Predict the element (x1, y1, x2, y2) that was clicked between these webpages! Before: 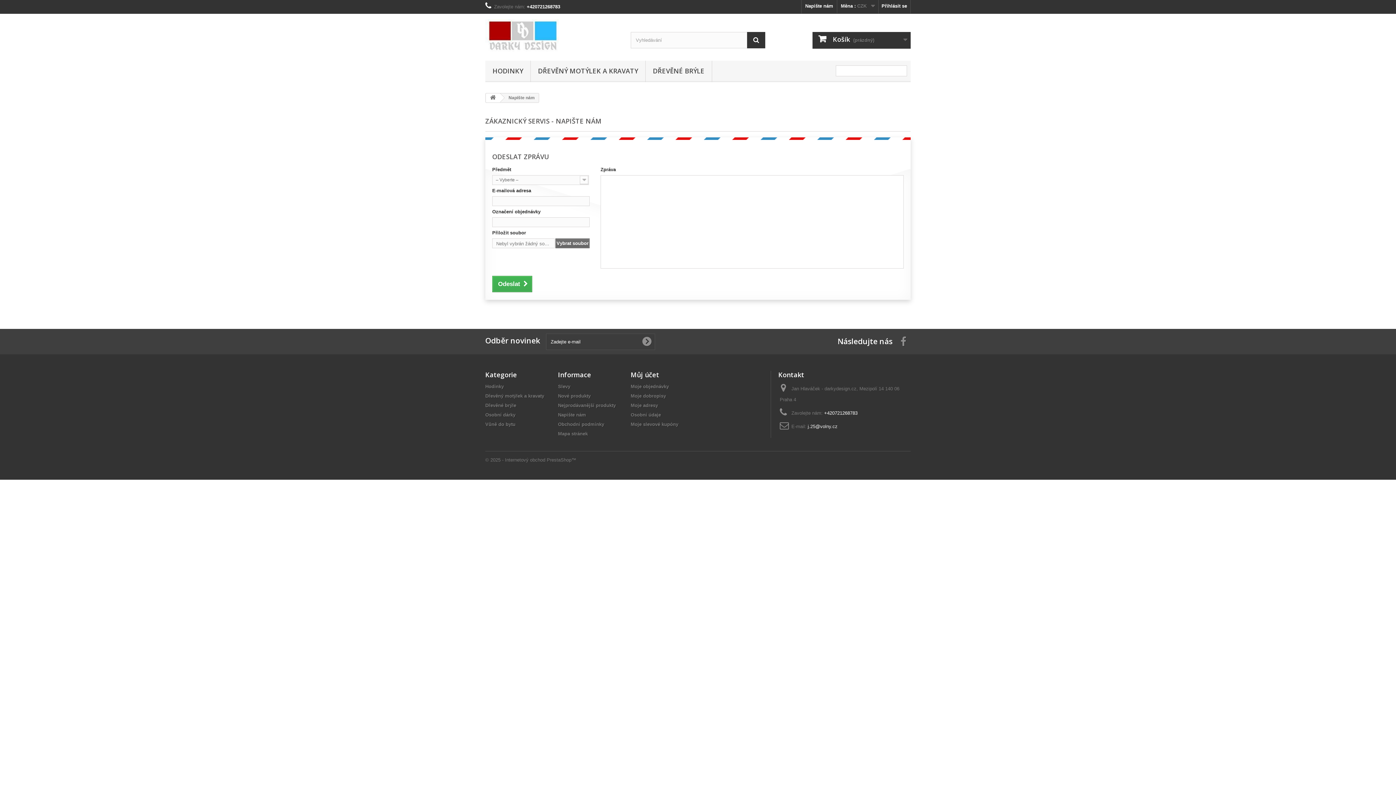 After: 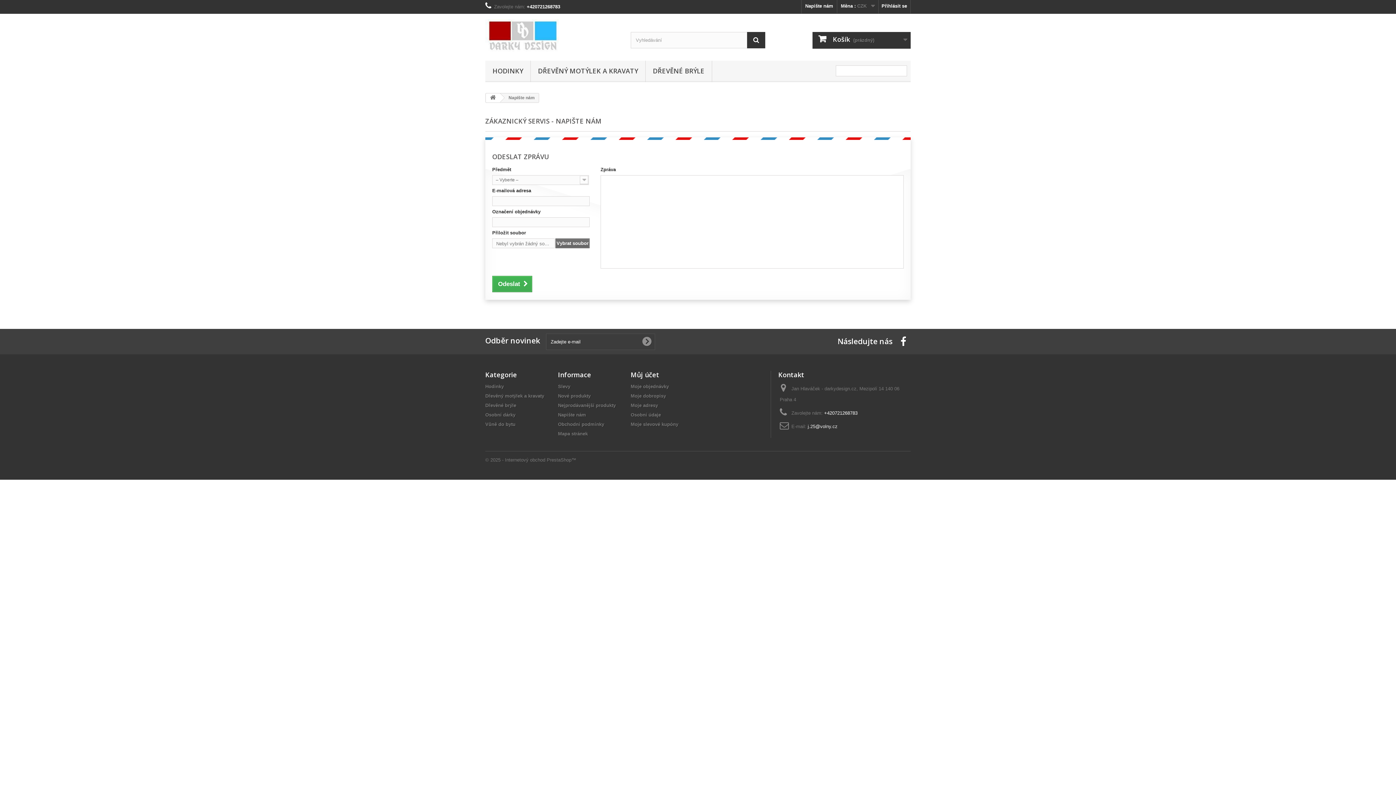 Action: bbox: (900, 337, 906, 345)